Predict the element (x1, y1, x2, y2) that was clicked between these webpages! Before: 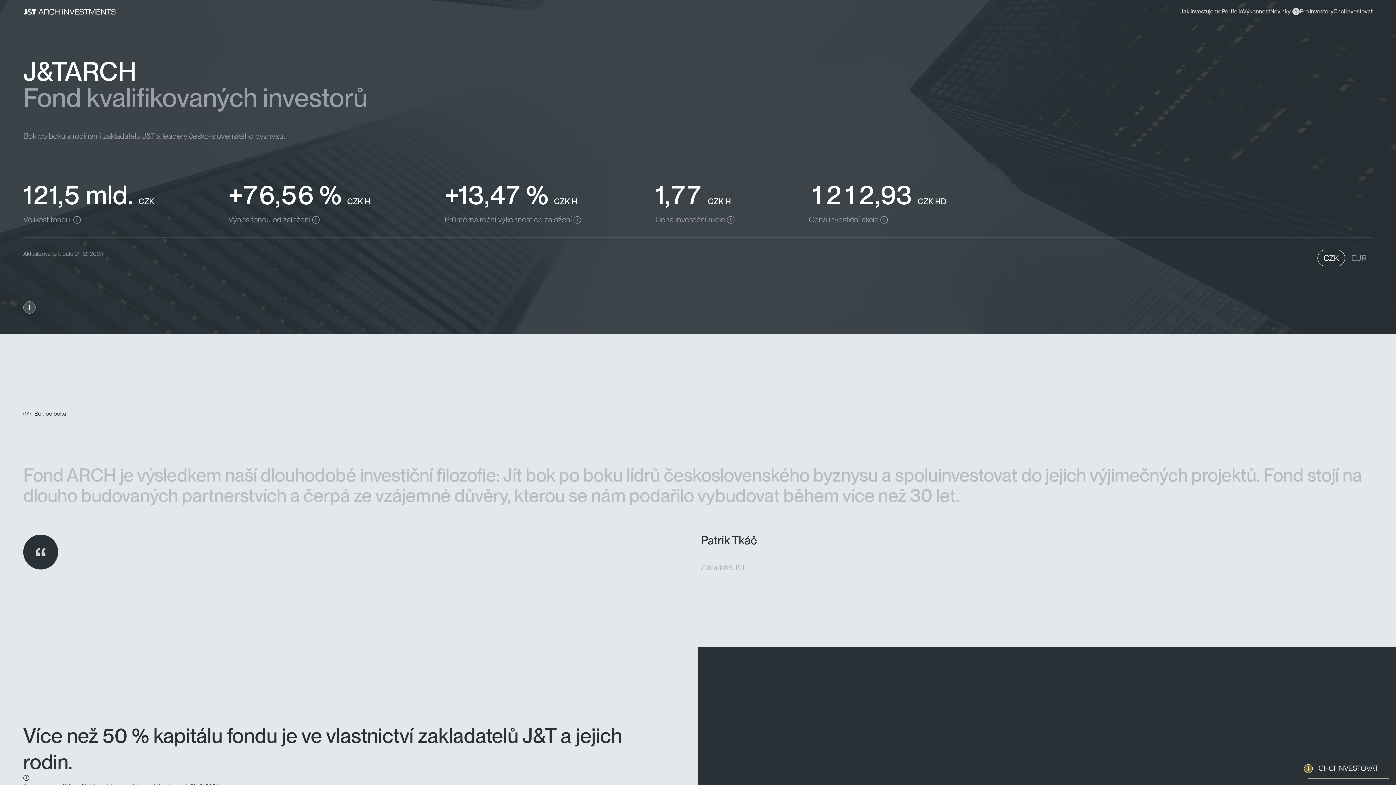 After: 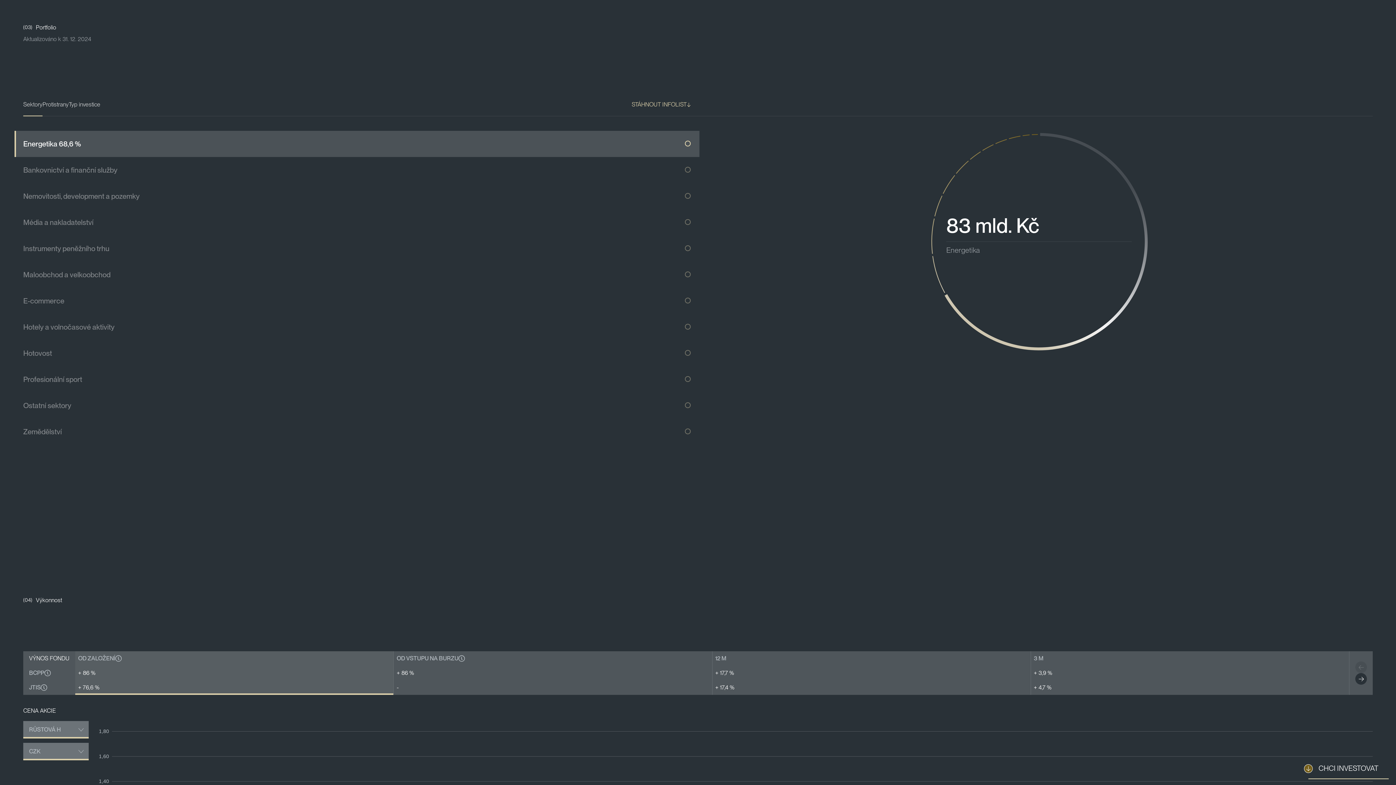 Action: label: Portfolio bbox: (1221, 0, 1243, 23)